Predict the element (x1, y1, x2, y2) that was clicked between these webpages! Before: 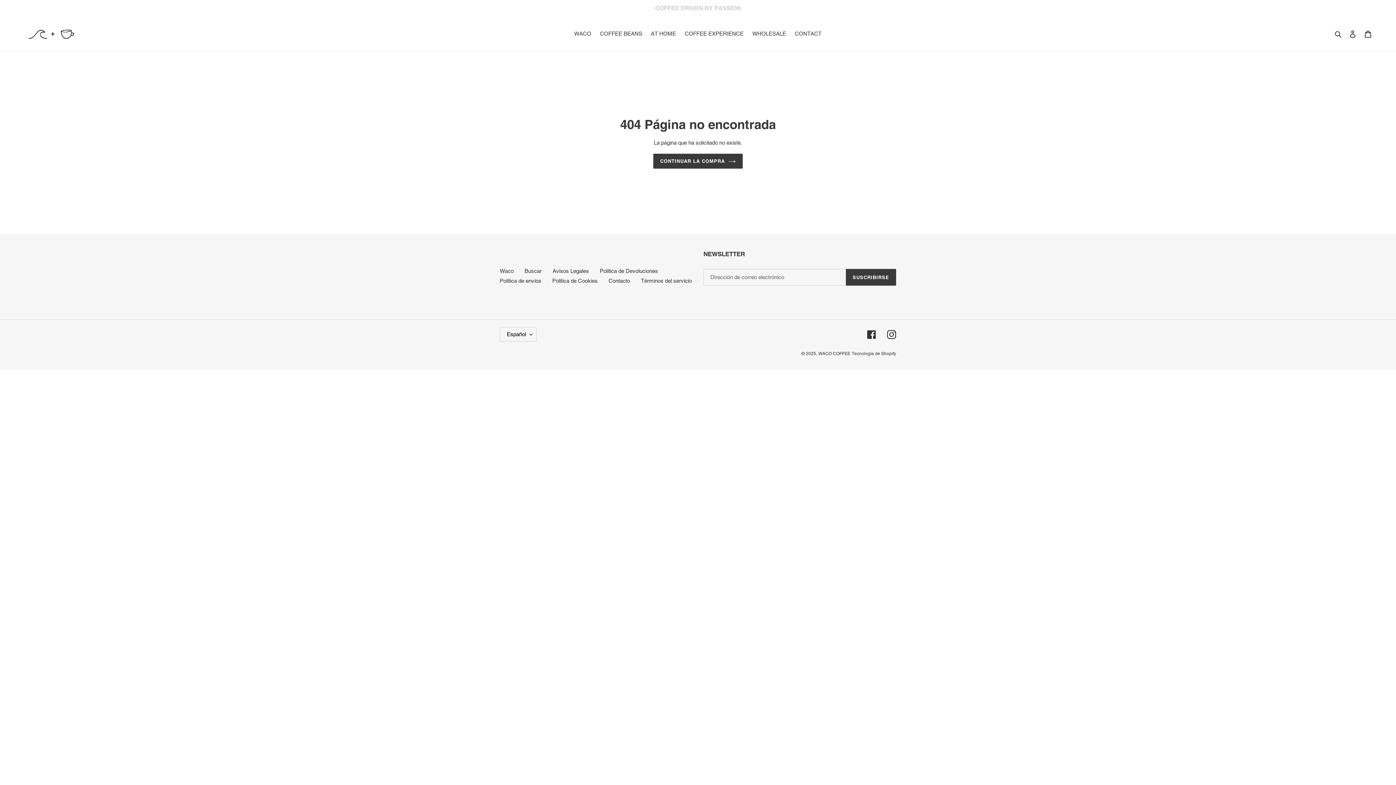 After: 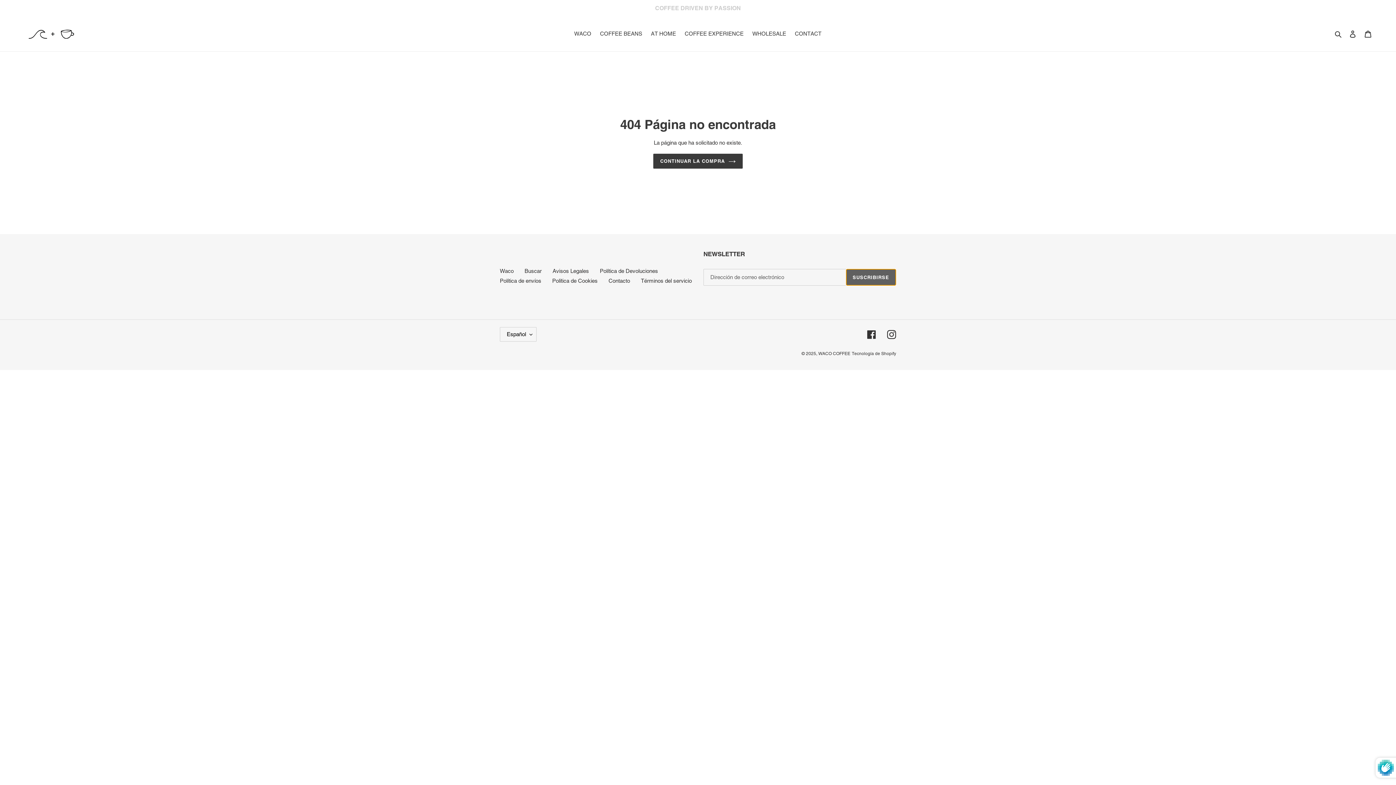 Action: label: SUSCRIBIRSE bbox: (846, 269, 896, 285)